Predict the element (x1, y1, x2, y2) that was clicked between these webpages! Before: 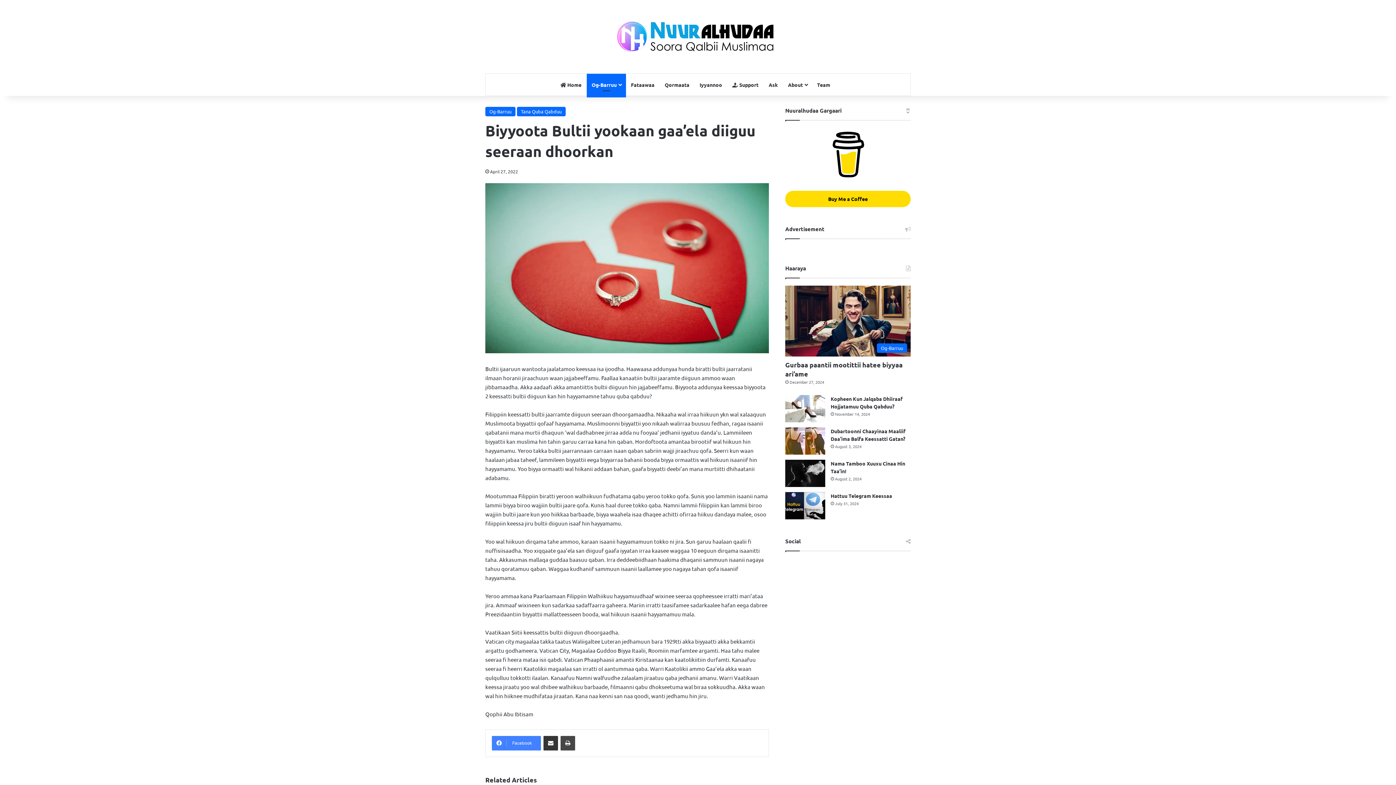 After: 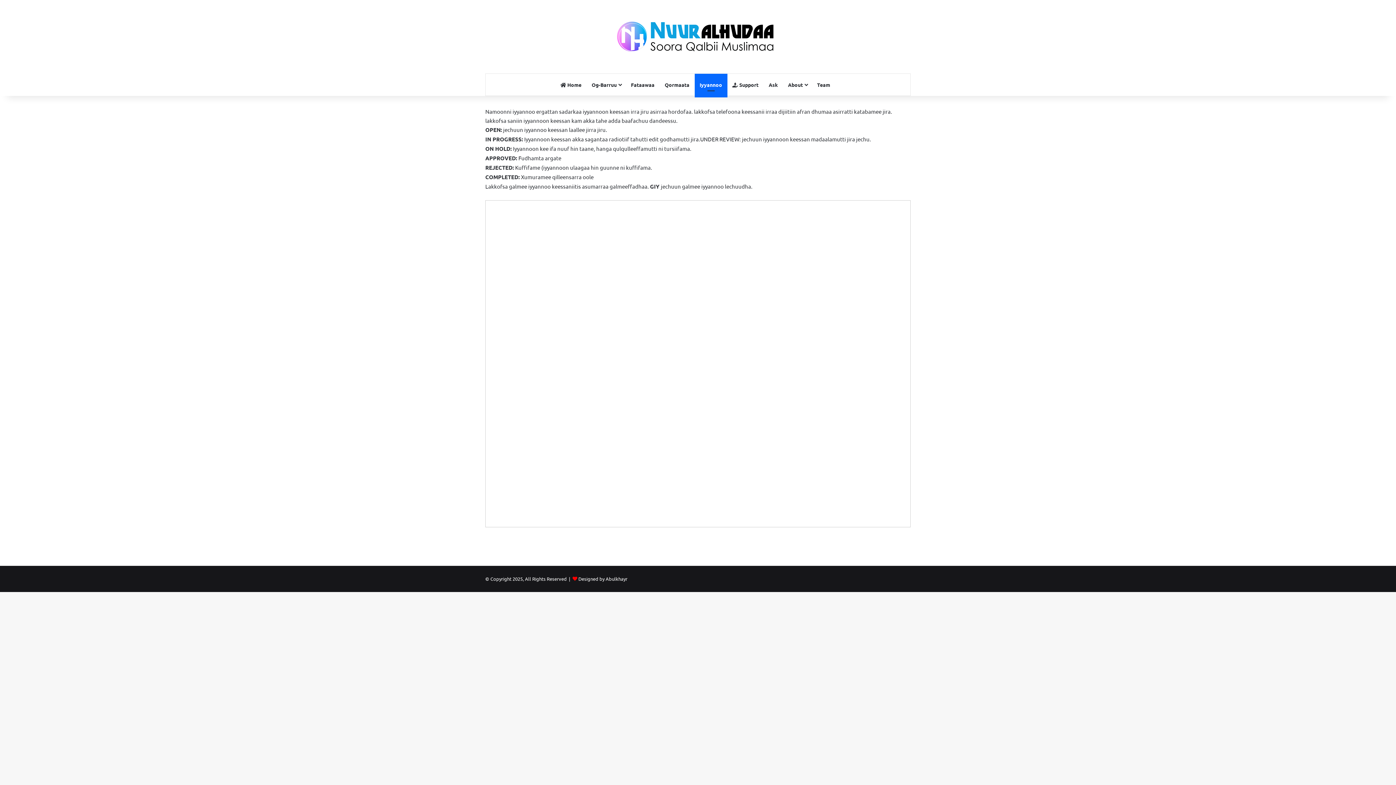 Action: bbox: (694, 73, 727, 95) label: Iyyannoo